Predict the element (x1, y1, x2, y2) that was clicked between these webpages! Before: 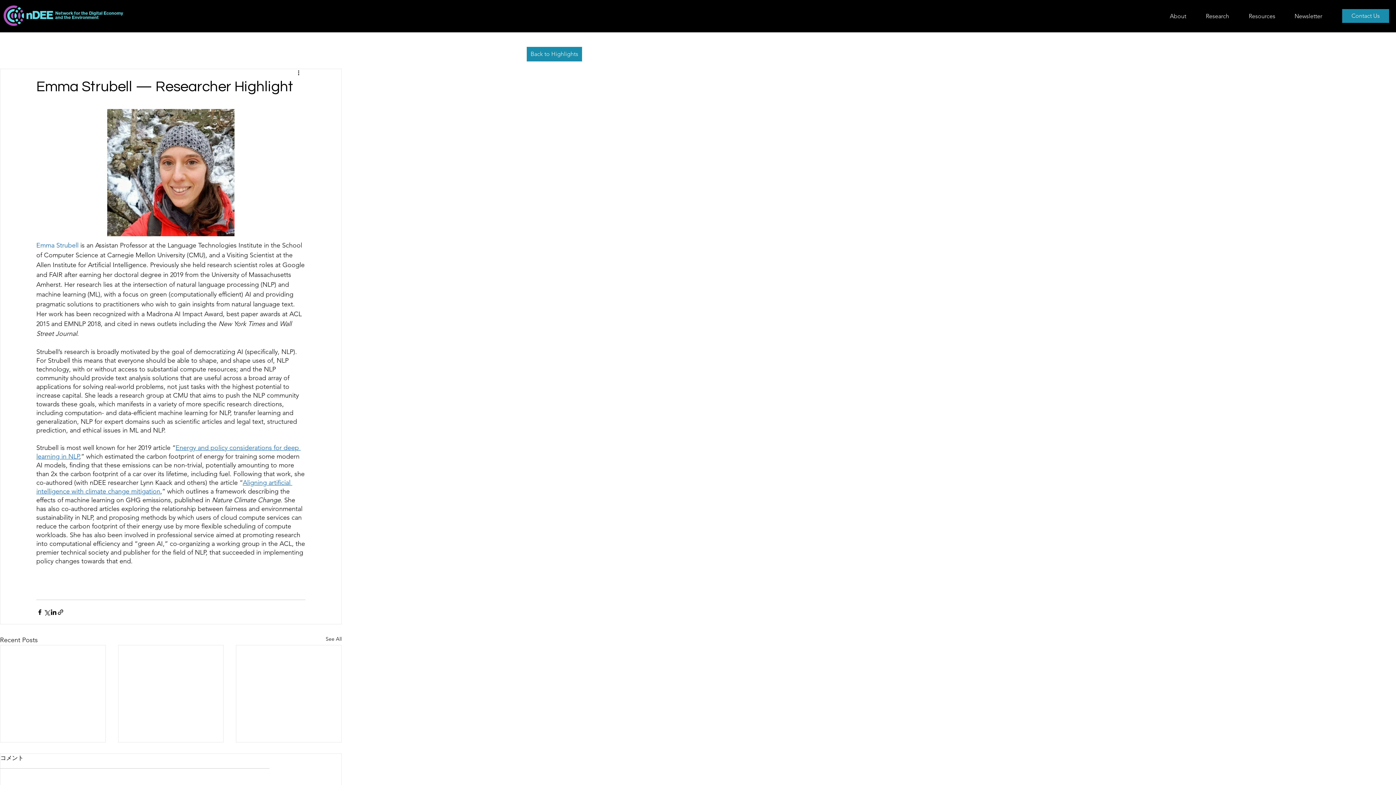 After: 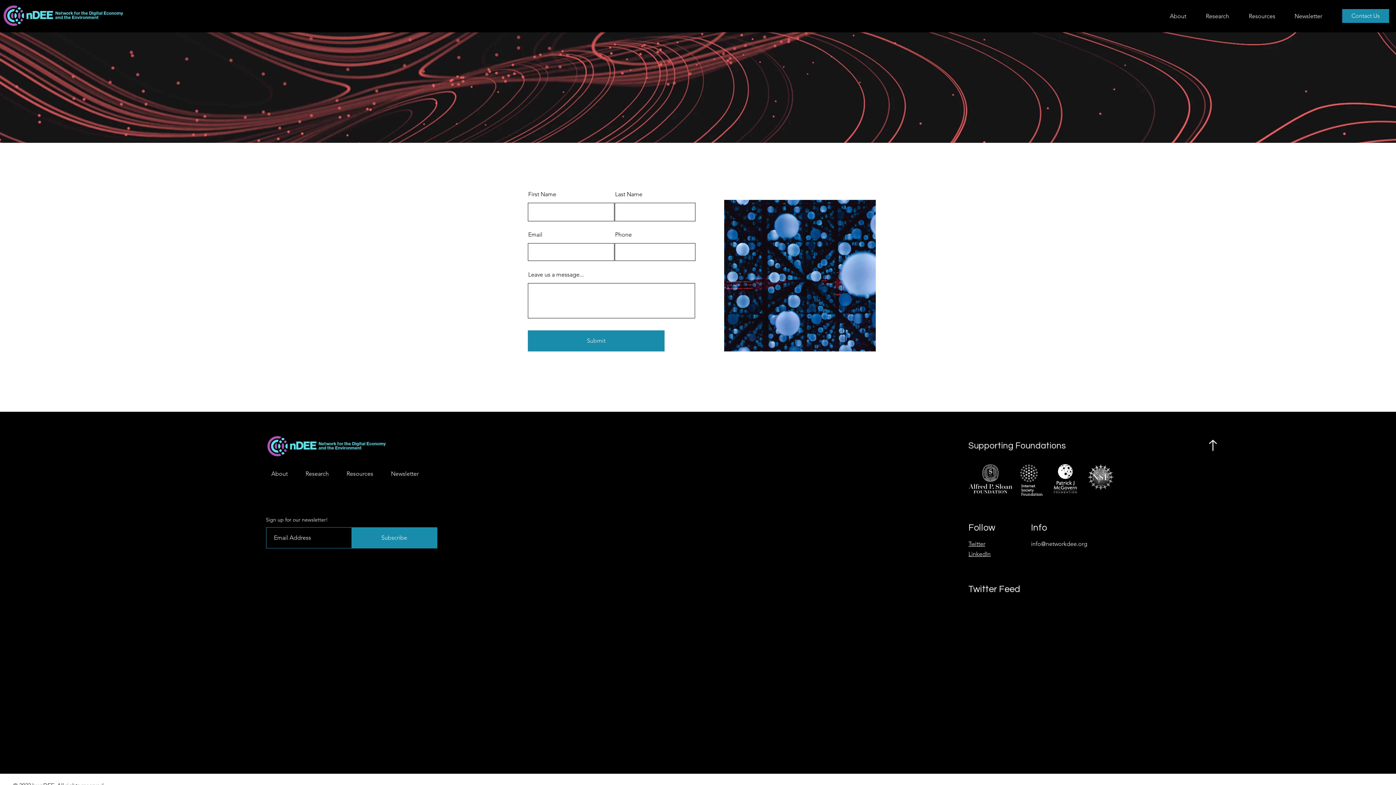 Action: bbox: (1342, 9, 1389, 22) label: Contact Us